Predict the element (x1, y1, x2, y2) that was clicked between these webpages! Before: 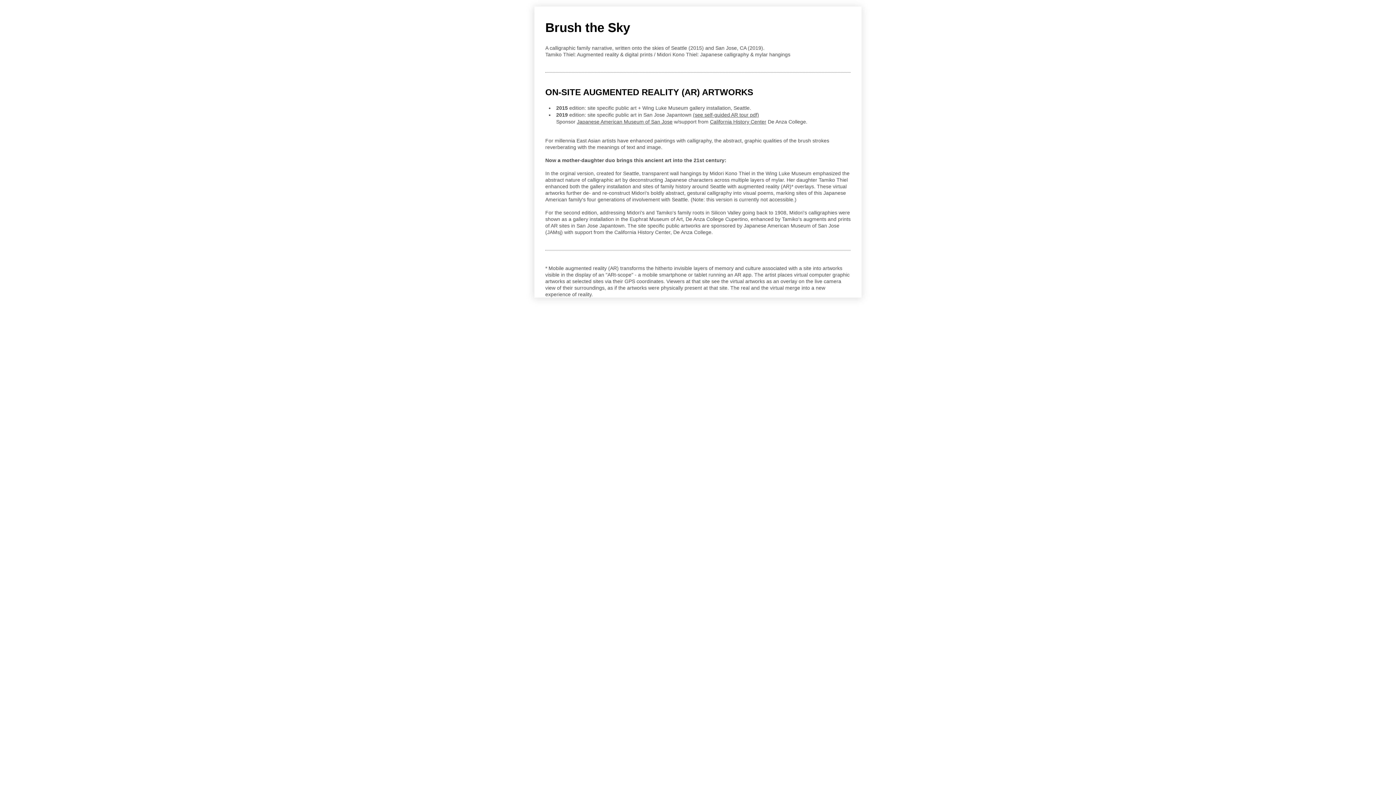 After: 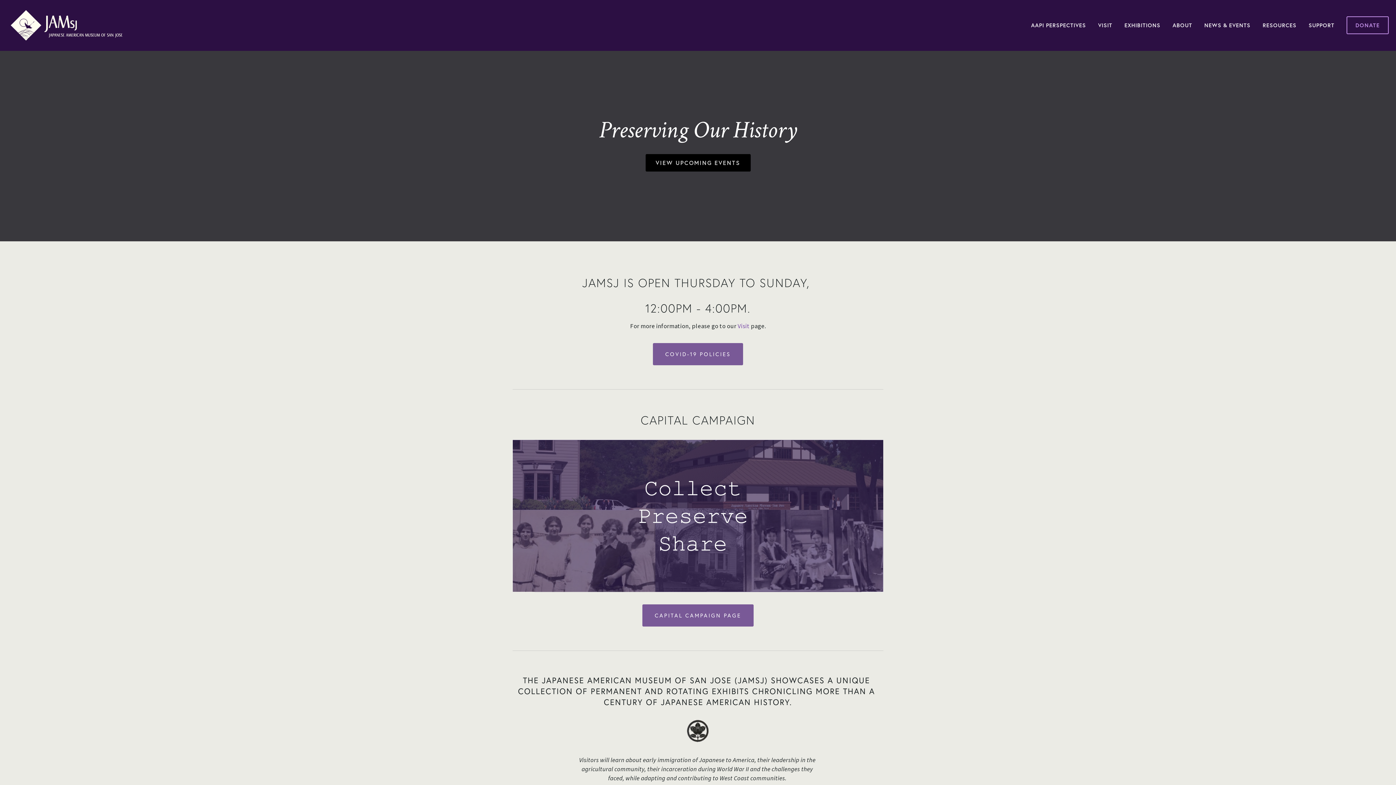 Action: bbox: (577, 118, 672, 124) label: Japanese American Museum of San Jose